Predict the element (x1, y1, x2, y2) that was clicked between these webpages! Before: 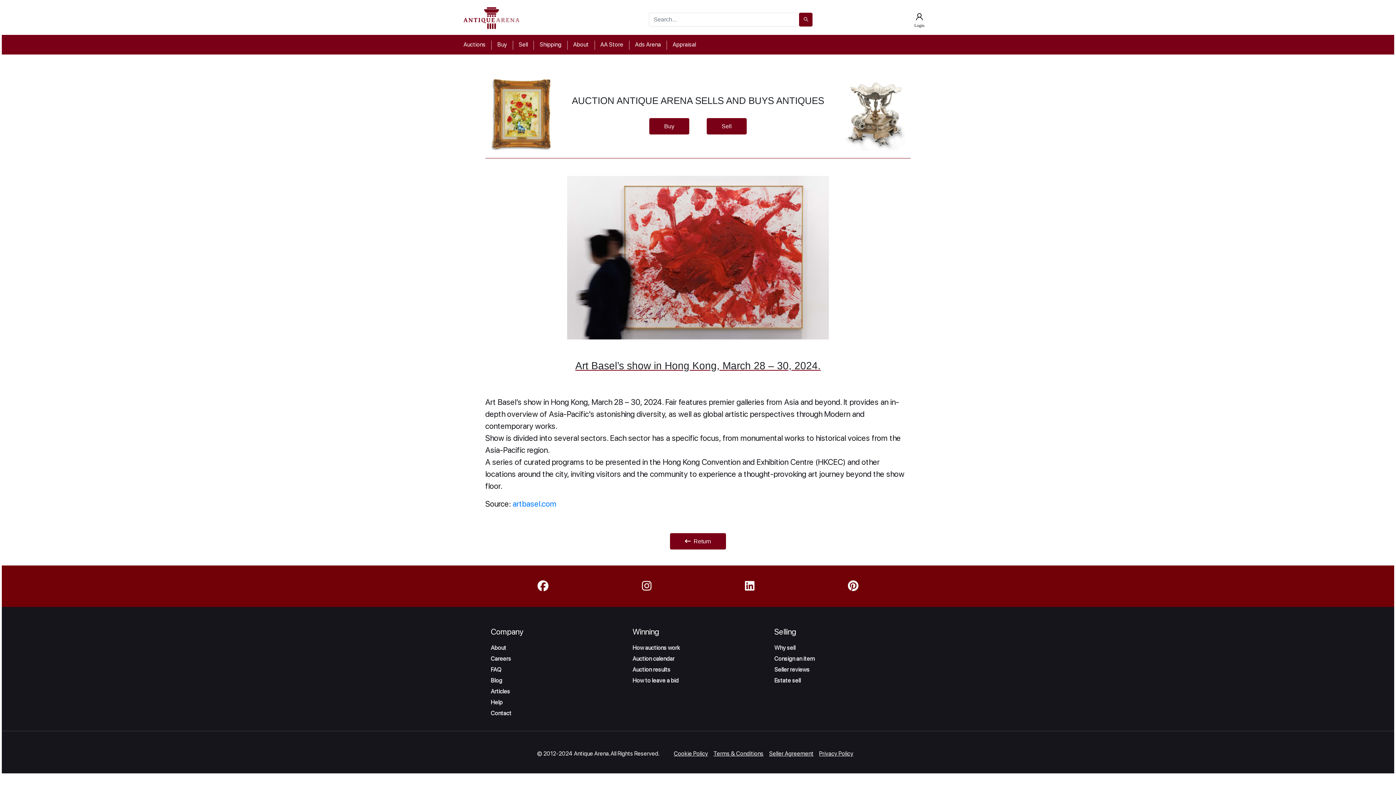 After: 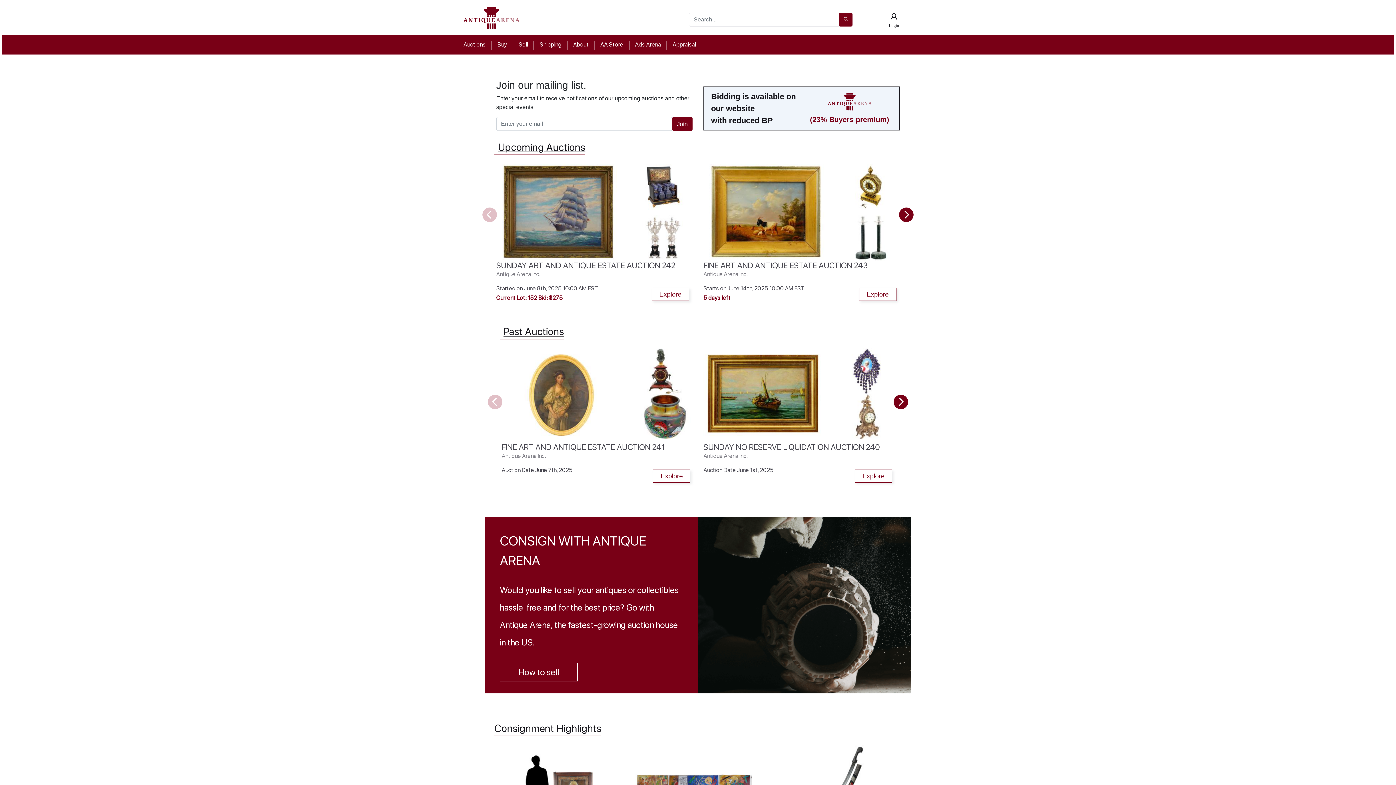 Action: bbox: (463, 14, 519, 20)